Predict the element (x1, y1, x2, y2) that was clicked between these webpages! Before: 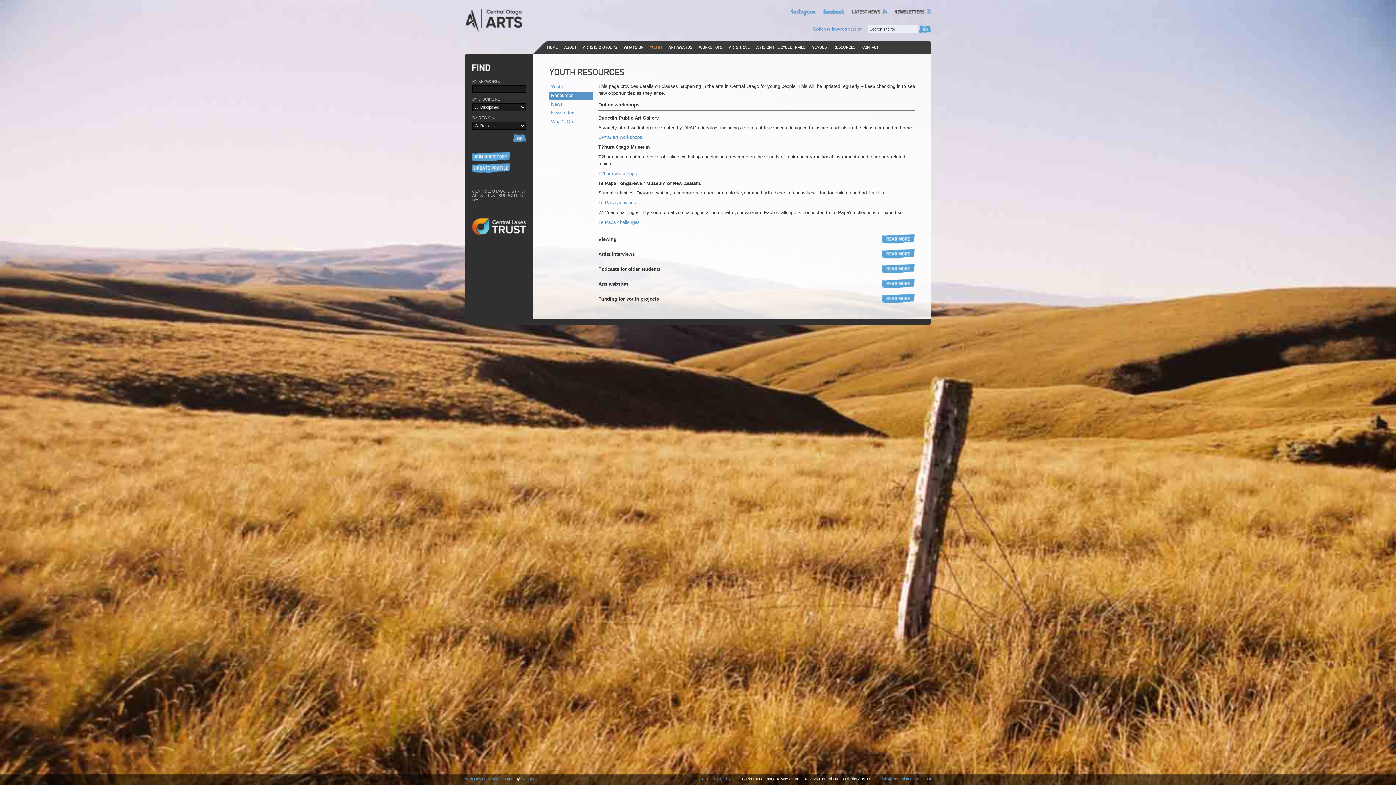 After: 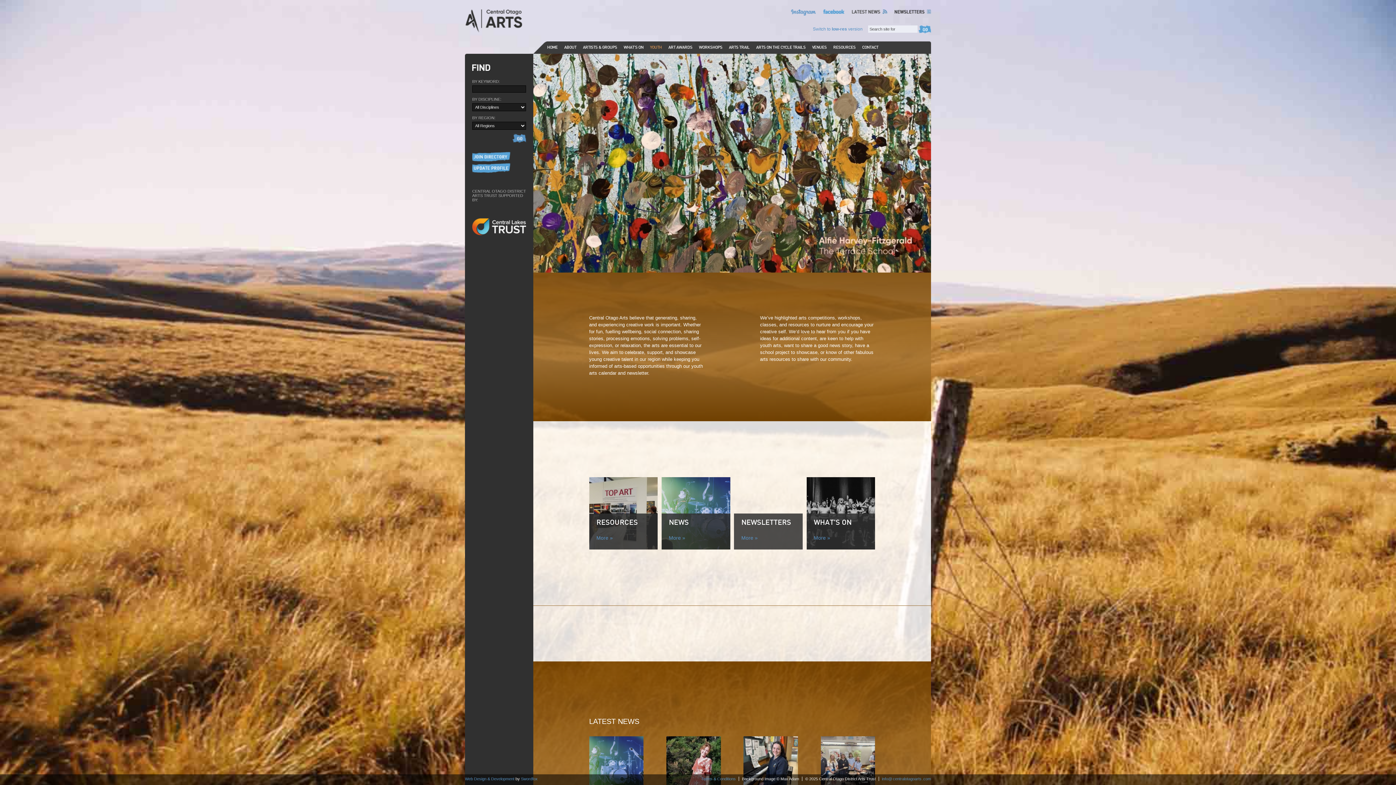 Action: bbox: (650, 41, 662, 53) label: YOUTH